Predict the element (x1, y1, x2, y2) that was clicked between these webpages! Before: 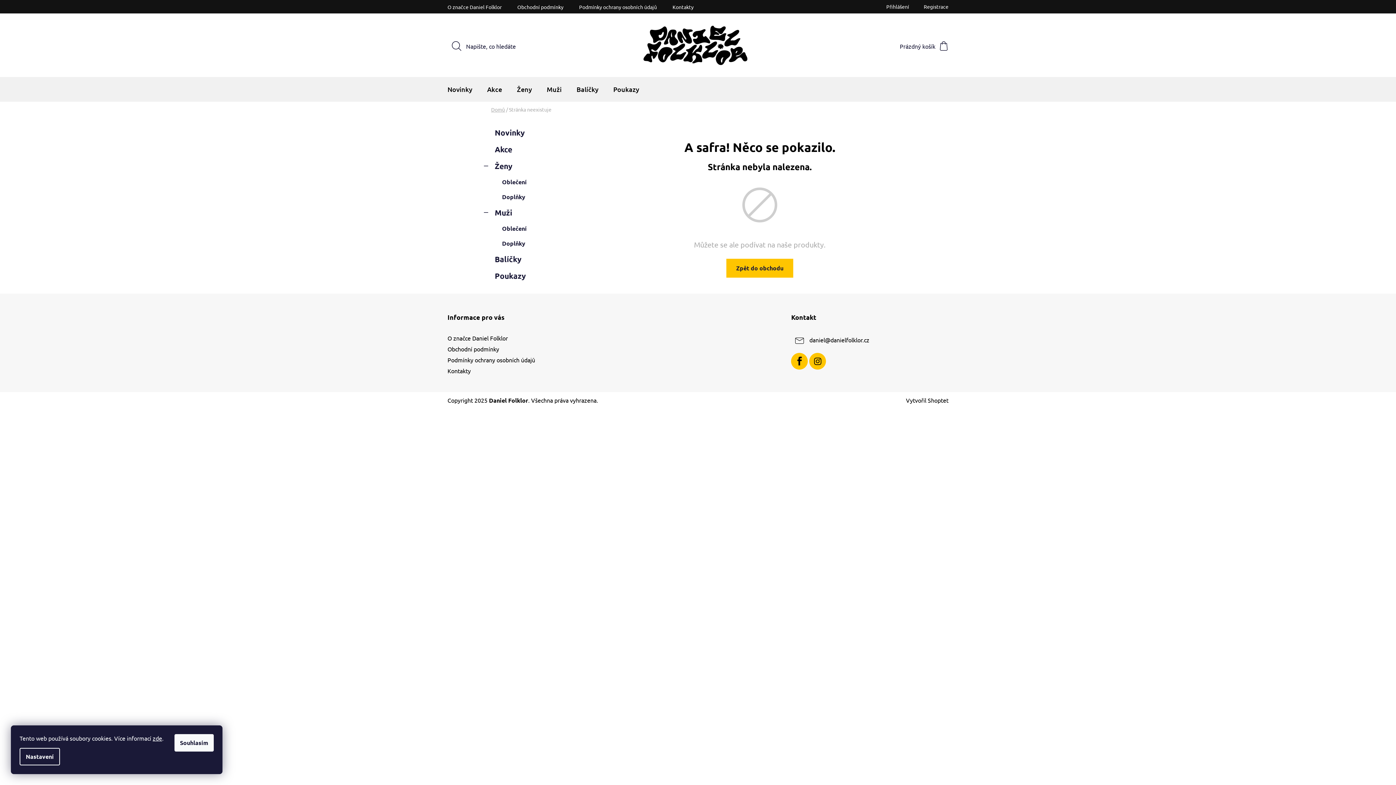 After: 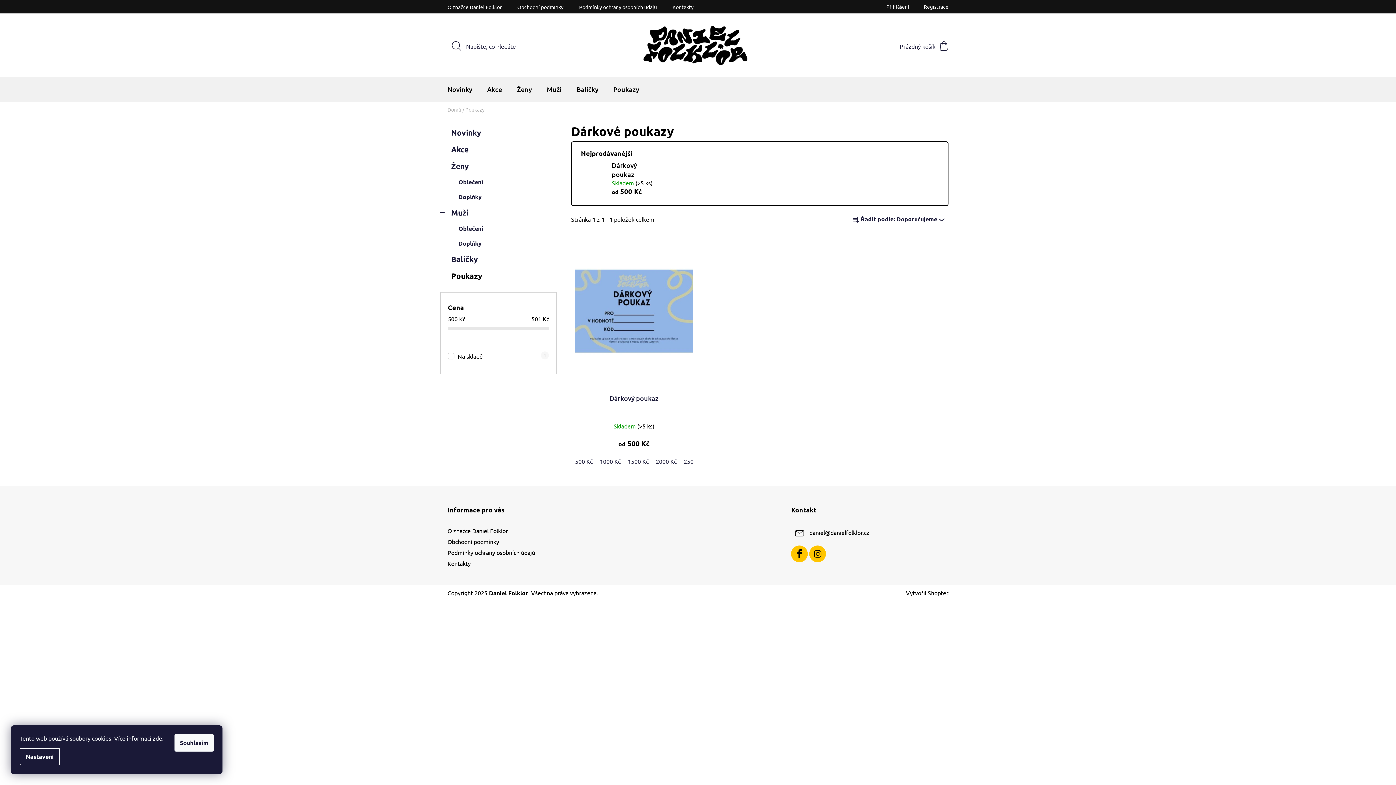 Action: label: Poukazy bbox: (606, 77, 646, 101)